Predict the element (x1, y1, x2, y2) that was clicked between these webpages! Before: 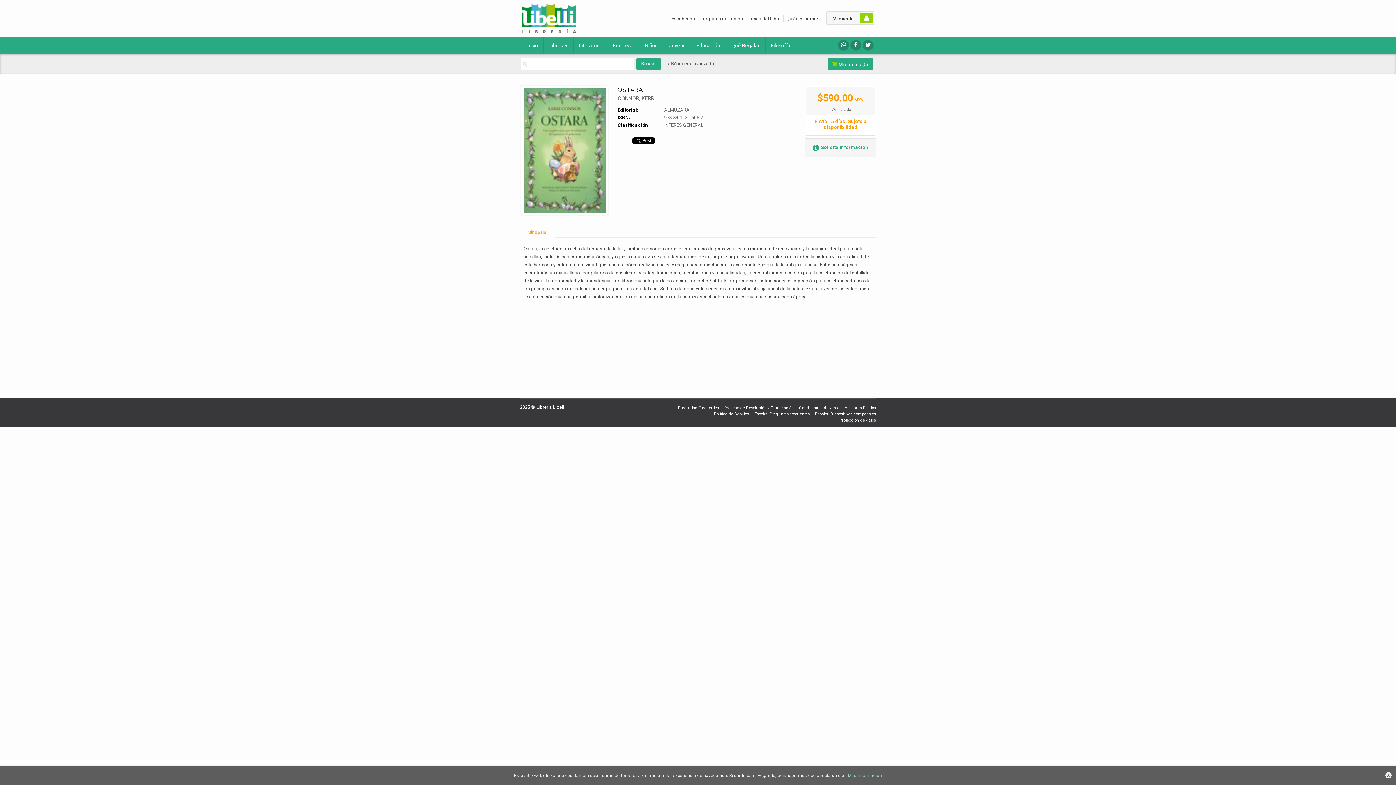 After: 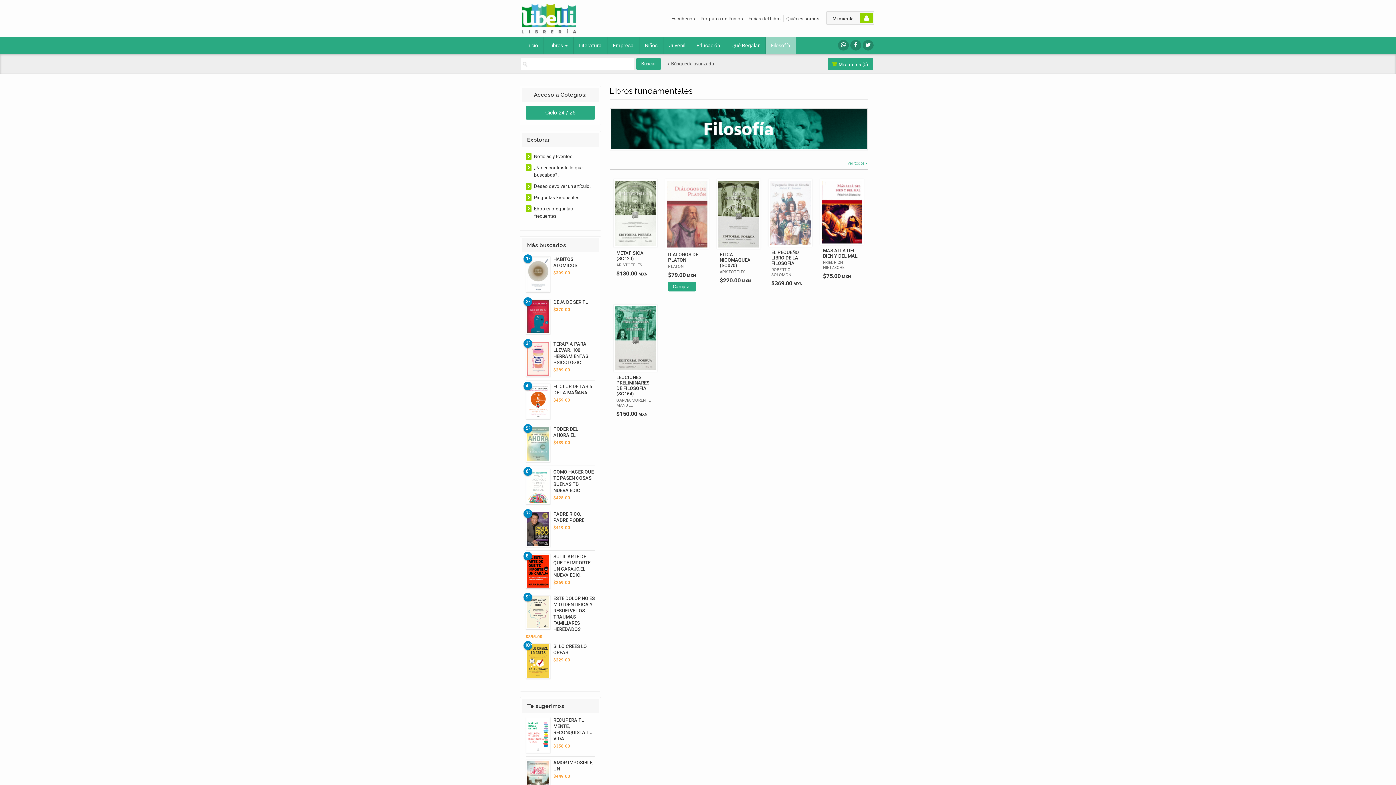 Action: label: Filosofía bbox: (765, 37, 796, 53)